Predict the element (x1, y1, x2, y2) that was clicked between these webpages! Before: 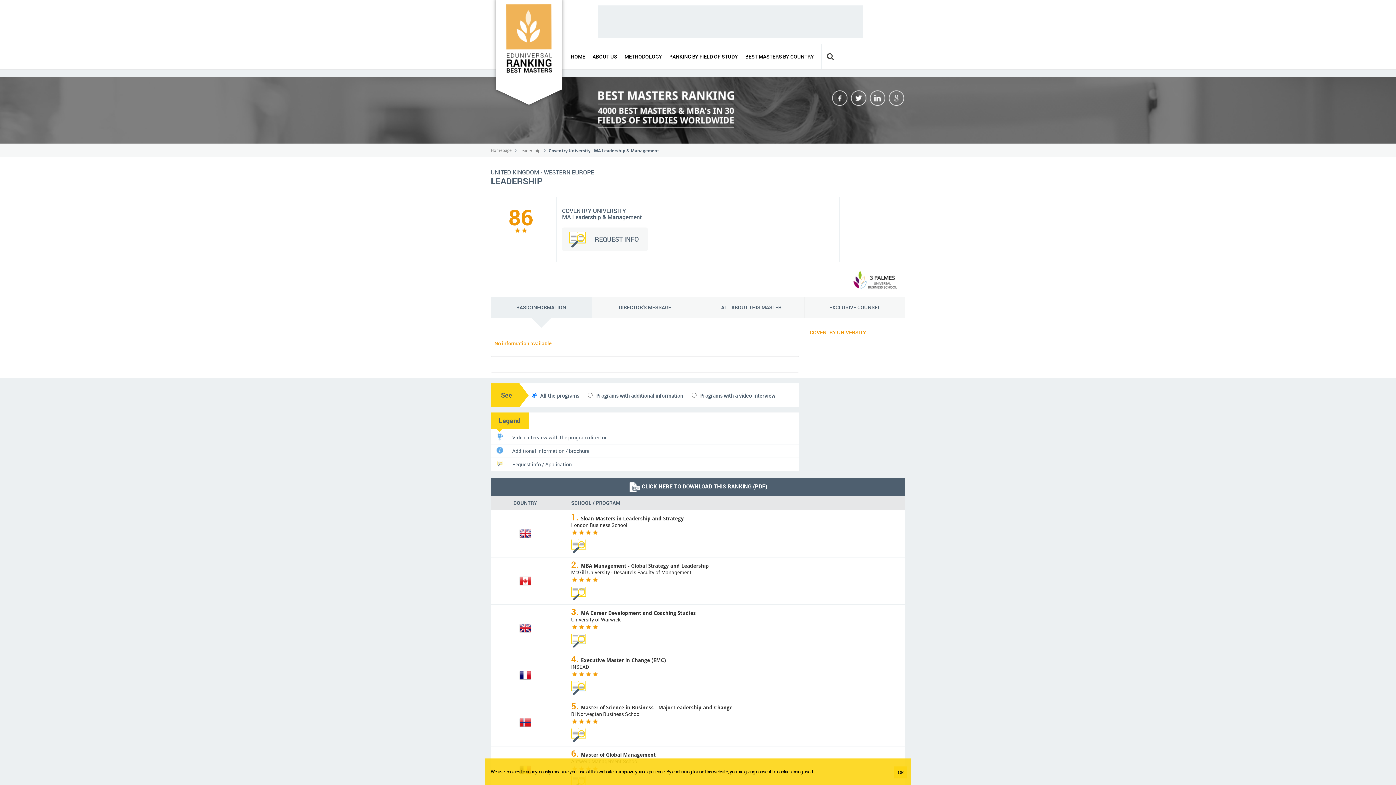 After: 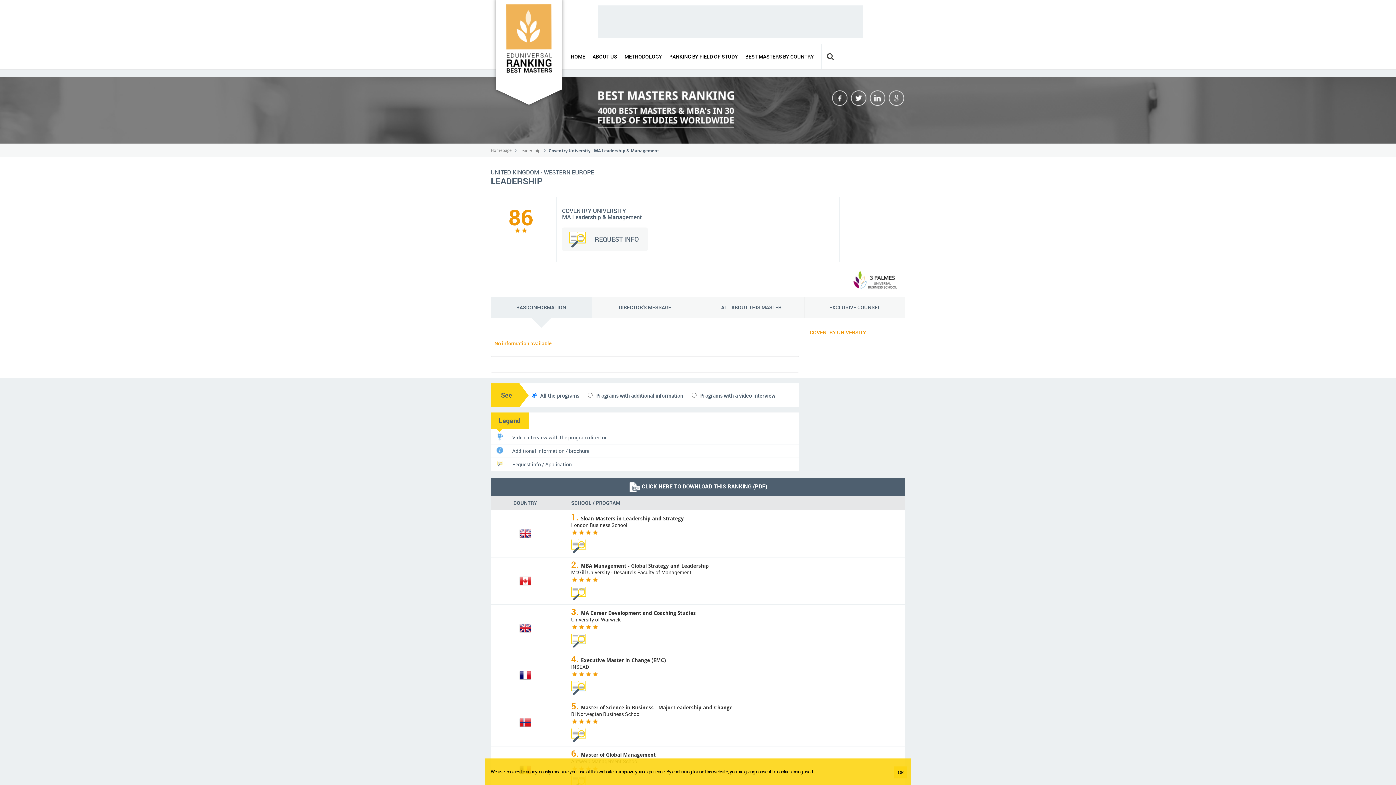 Action: bbox: (490, 478, 905, 495) label:  CLICK HERE TO DOWNLOAD THIS RANKING (PDF)